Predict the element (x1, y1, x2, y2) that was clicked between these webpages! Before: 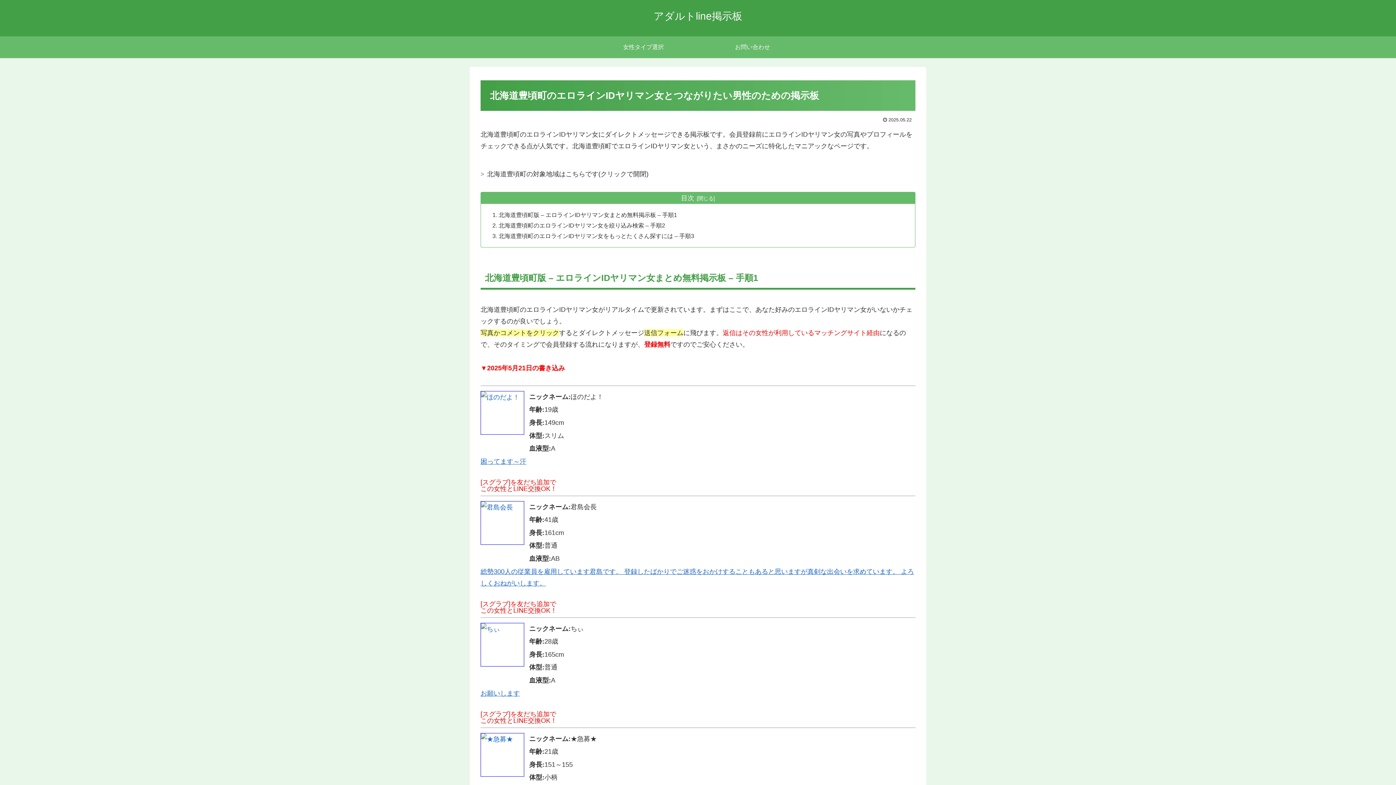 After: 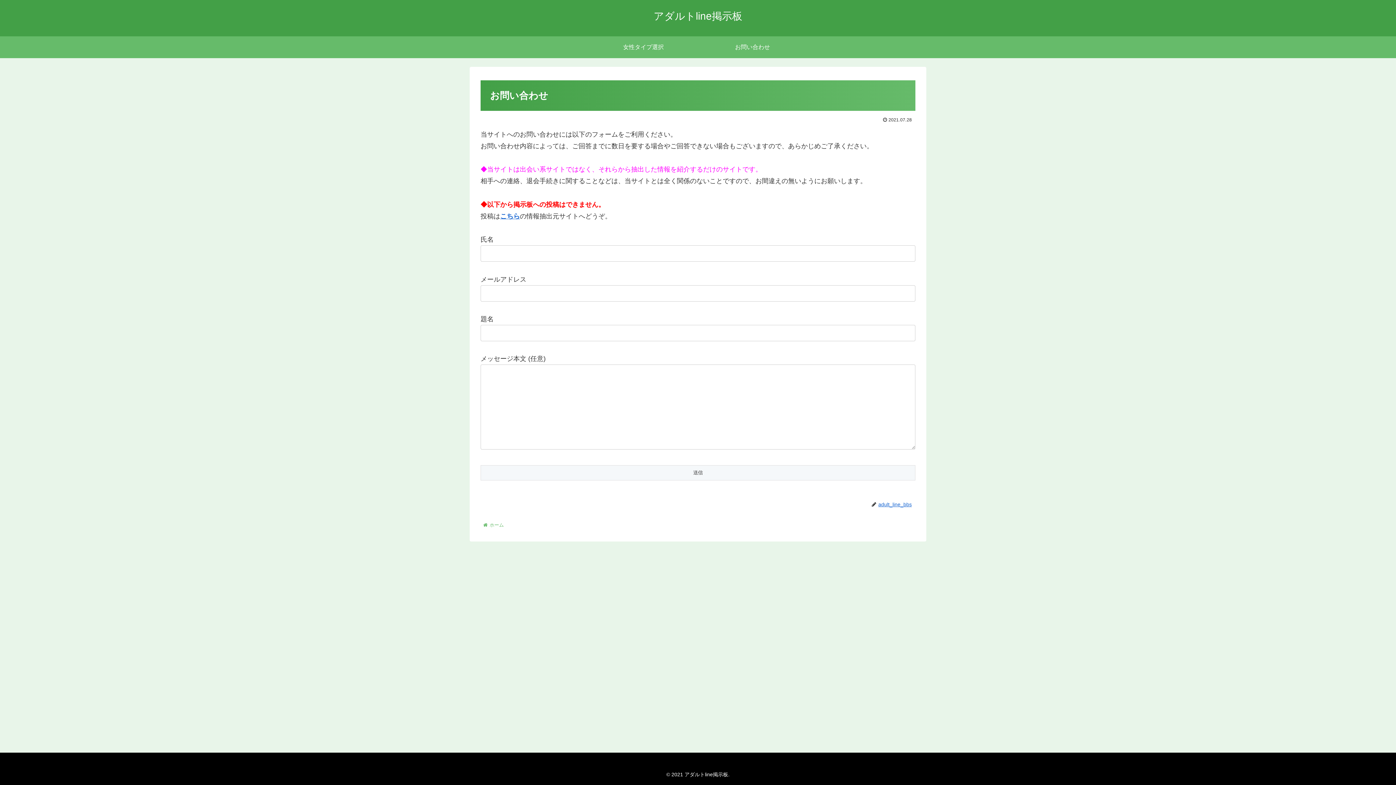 Action: bbox: (698, 36, 807, 58) label: お問い合わせ